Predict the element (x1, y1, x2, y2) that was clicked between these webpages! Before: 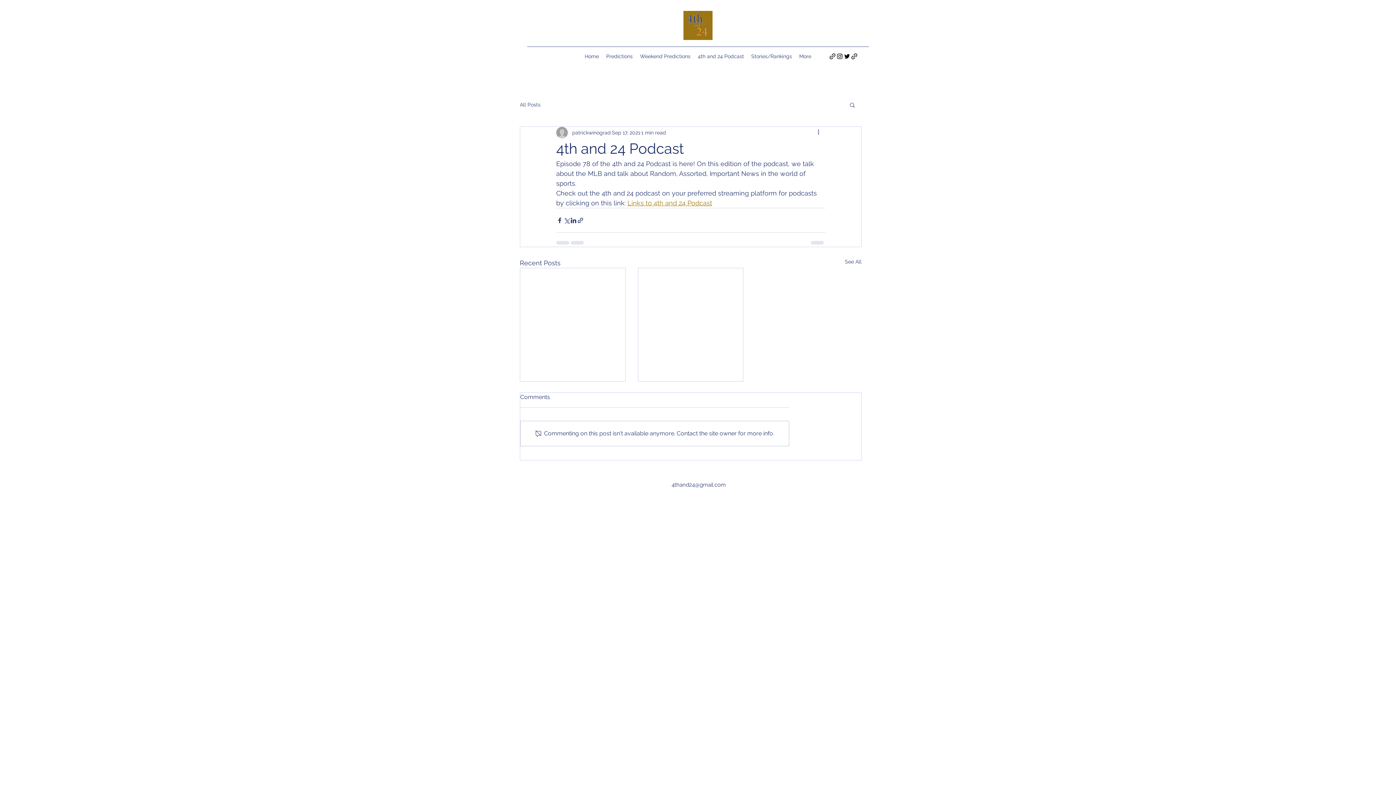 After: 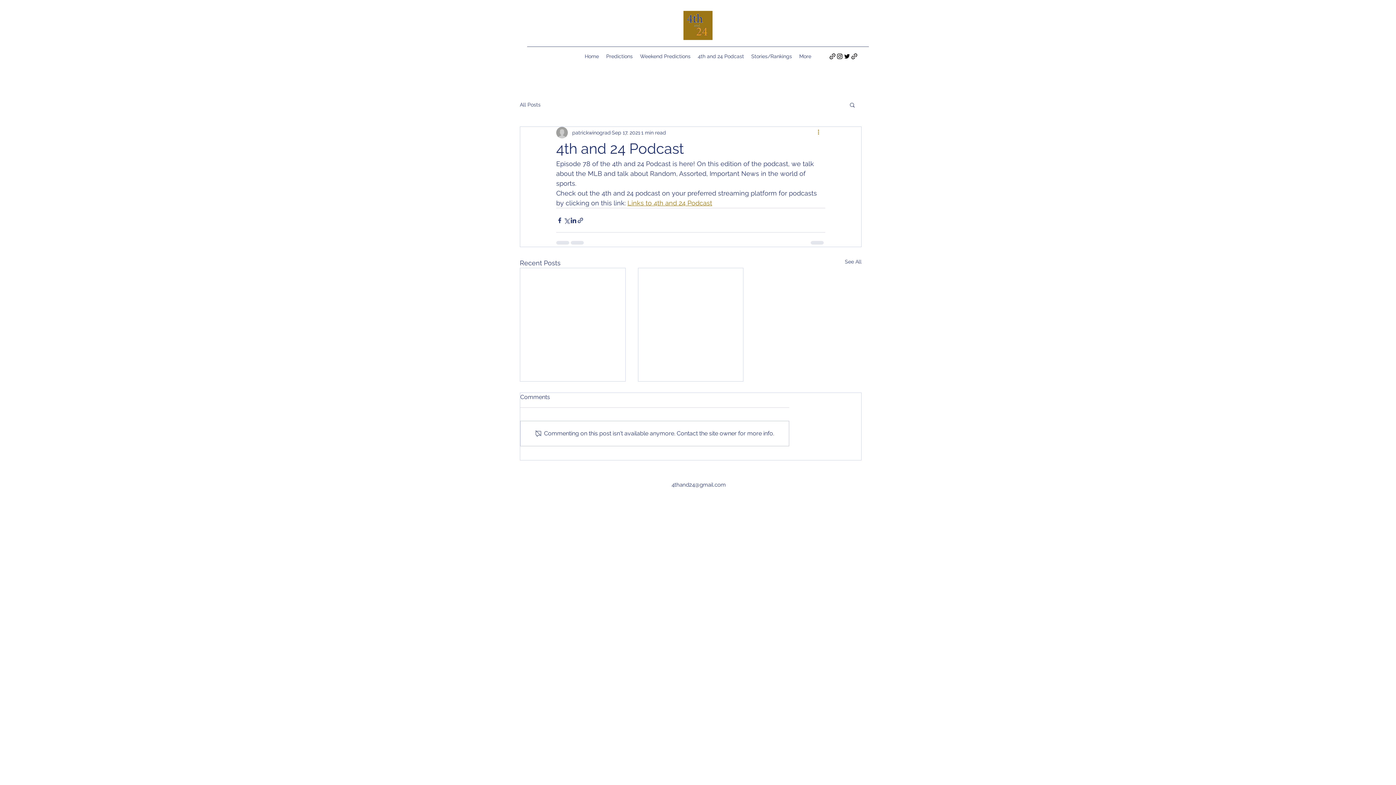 Action: bbox: (816, 128, 825, 137) label: More actions